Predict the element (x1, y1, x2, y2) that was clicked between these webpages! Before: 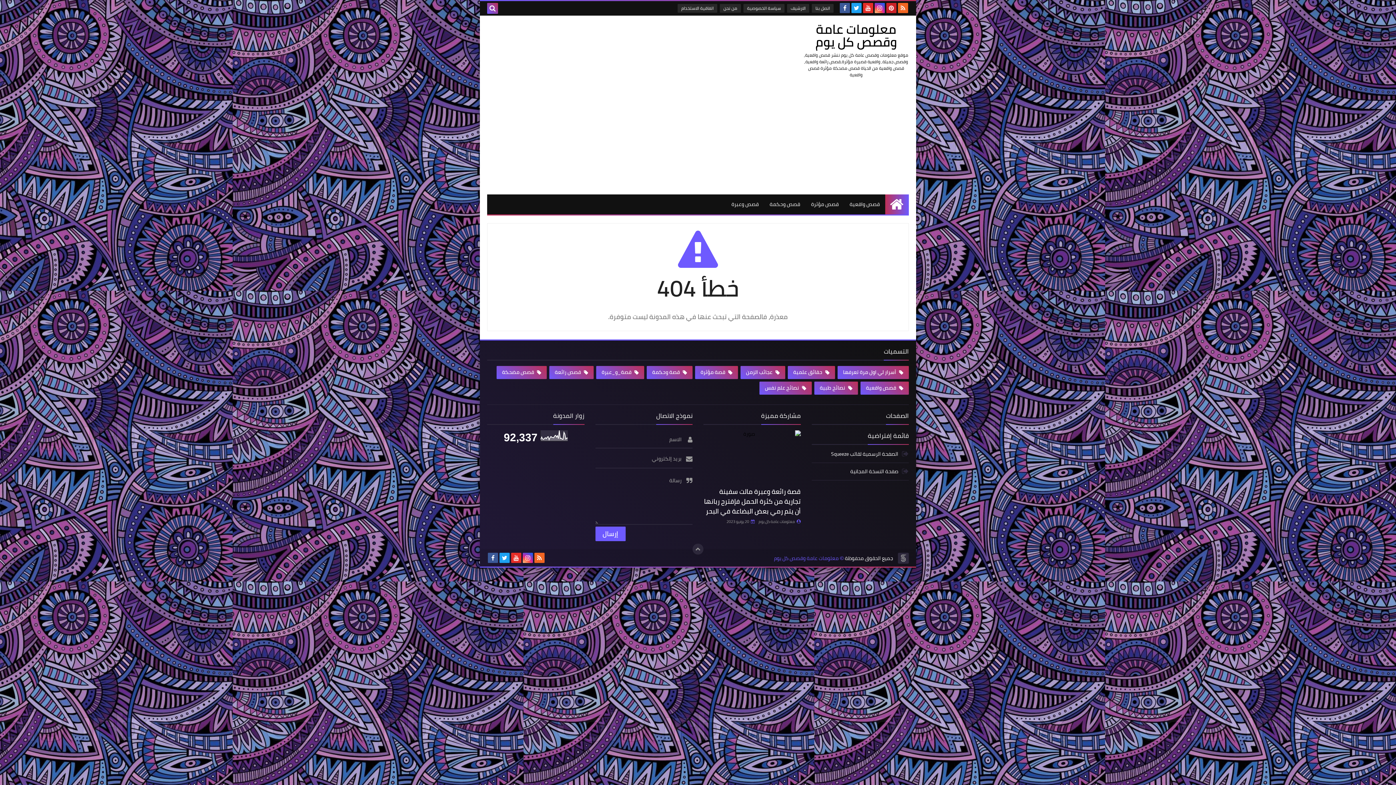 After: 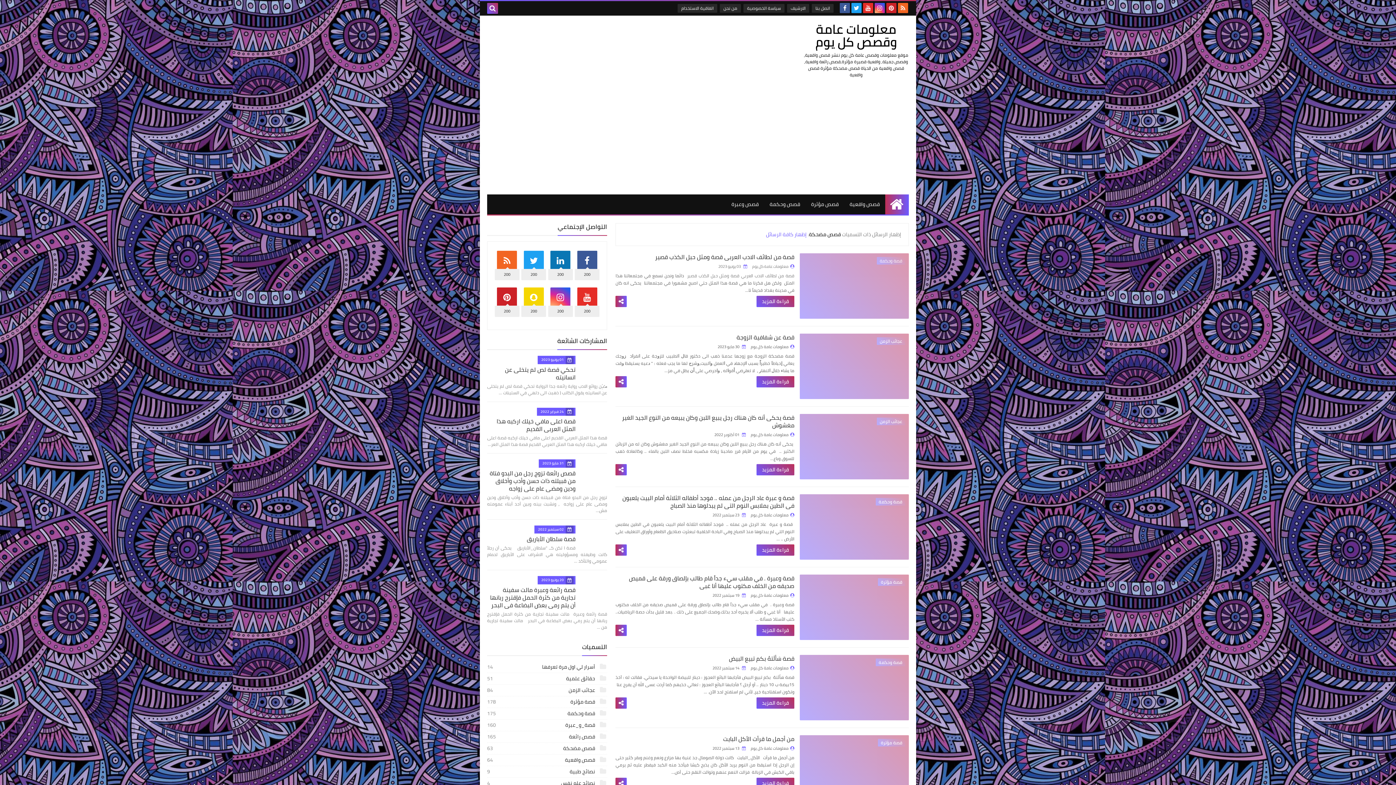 Action: bbox: (502, 367, 541, 377) label:  قصص مضحكة